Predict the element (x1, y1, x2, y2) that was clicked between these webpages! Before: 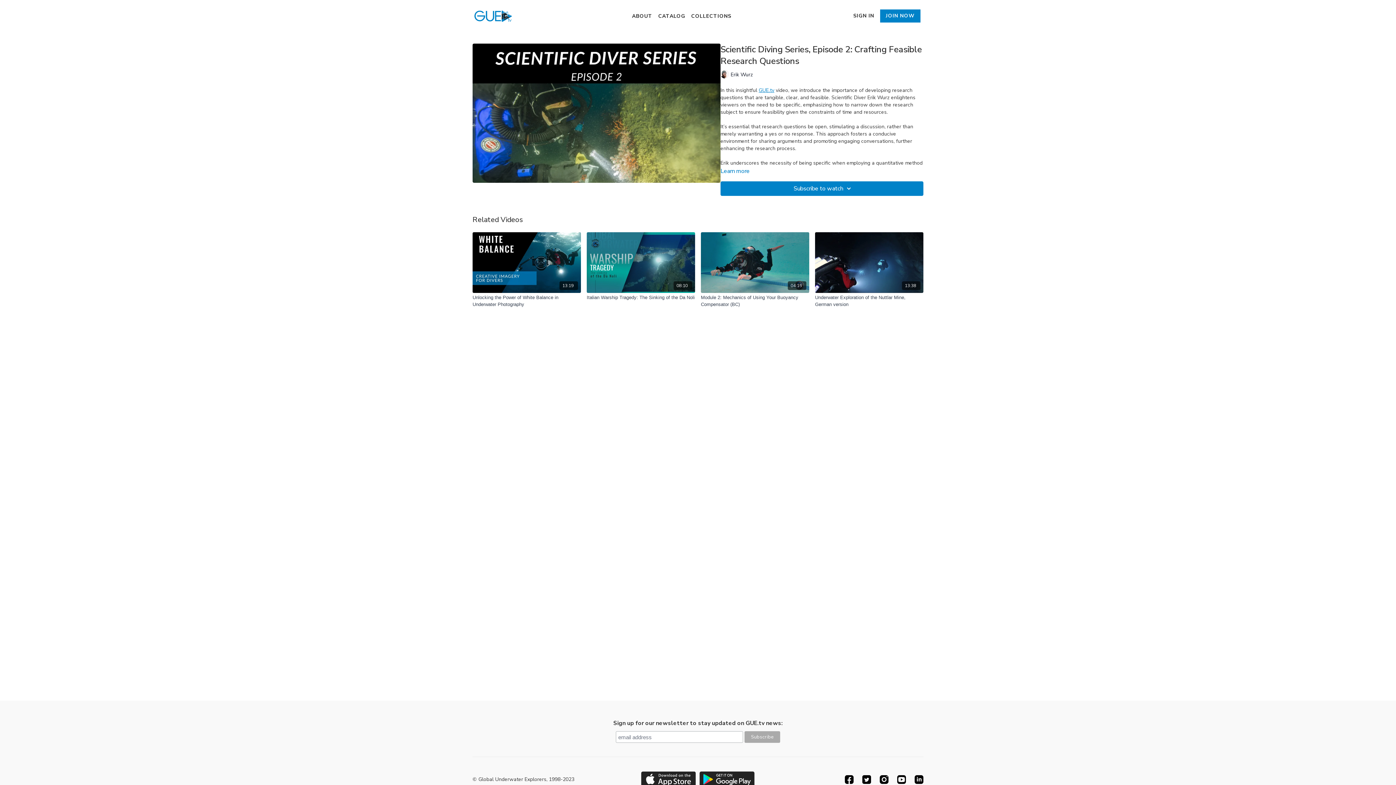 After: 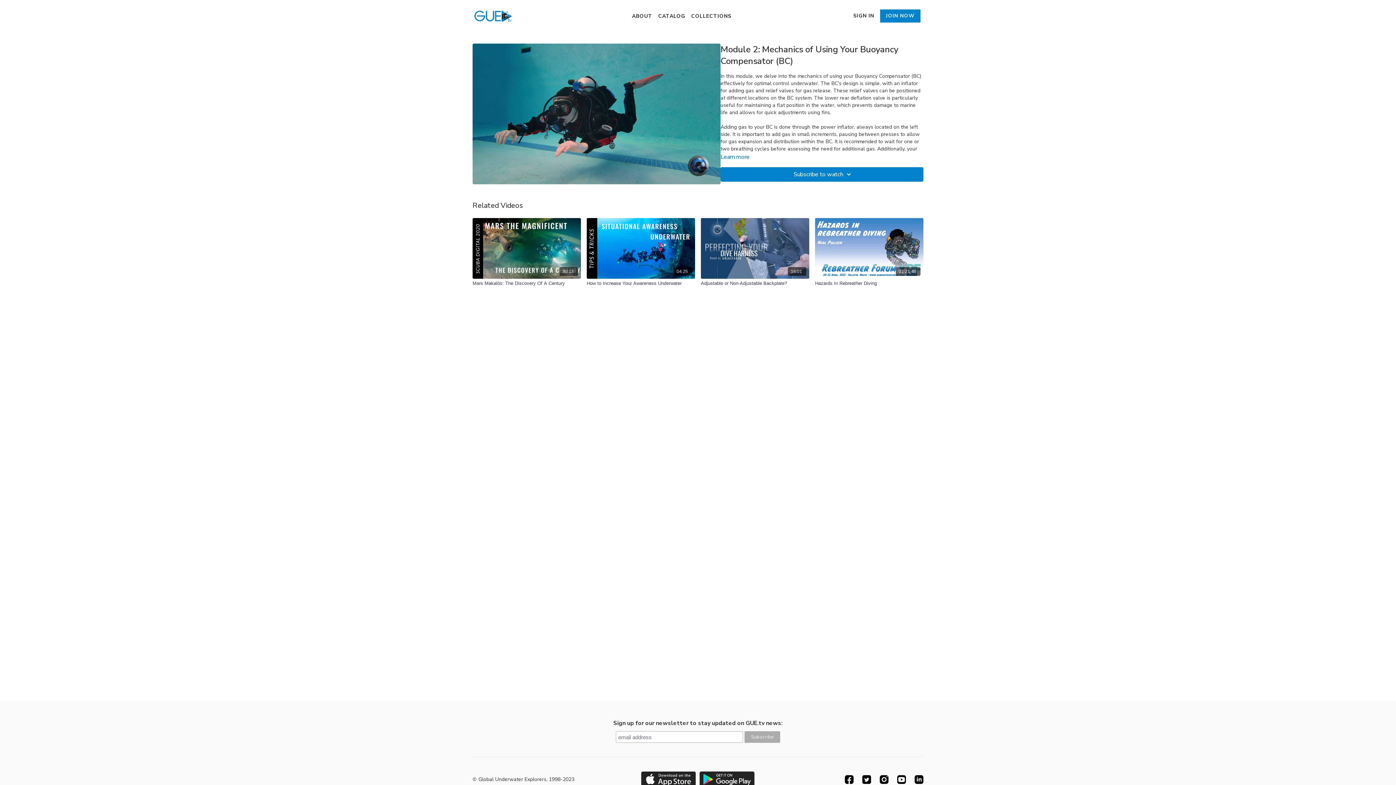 Action: bbox: (701, 294, 809, 307) label: Module 2: Mechanics of Using Your Buoyancy Compensator (BC)